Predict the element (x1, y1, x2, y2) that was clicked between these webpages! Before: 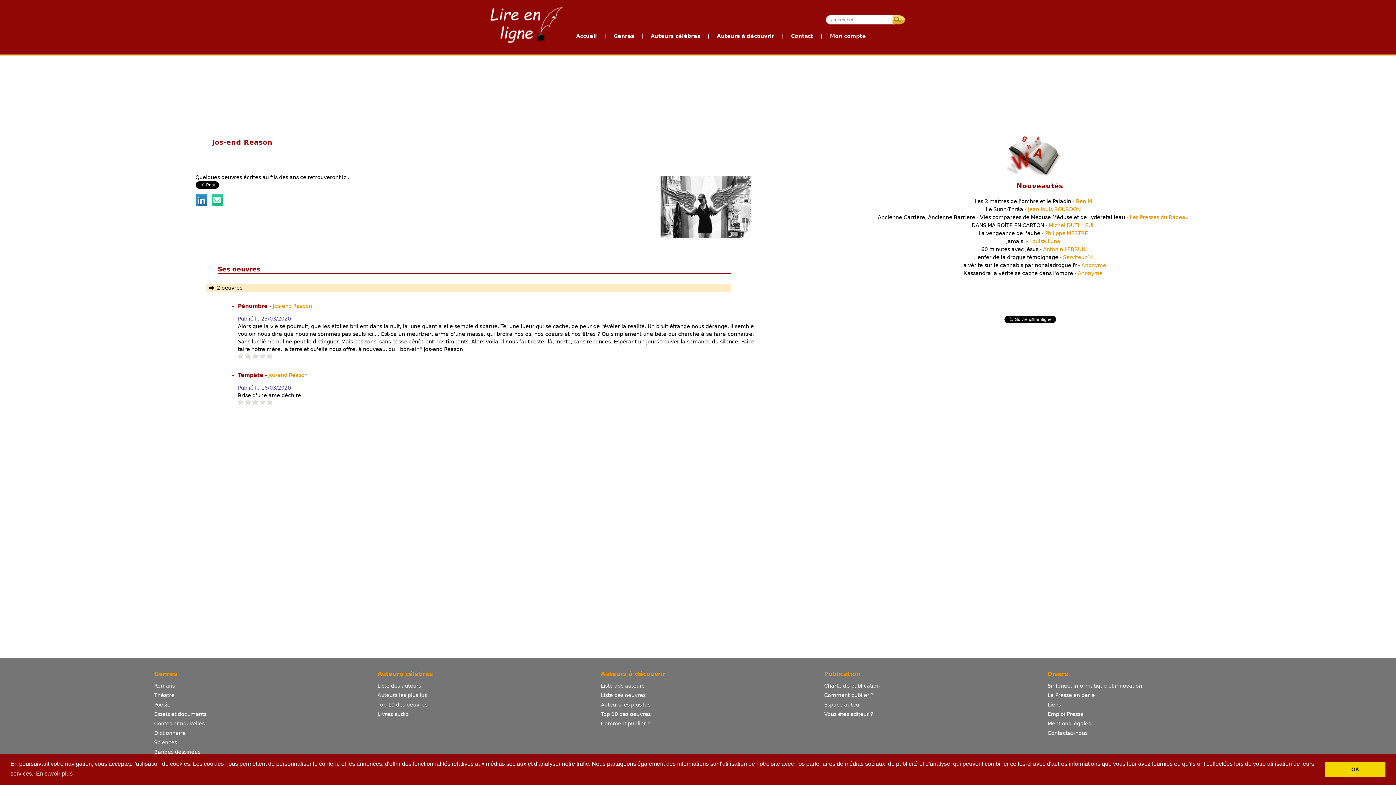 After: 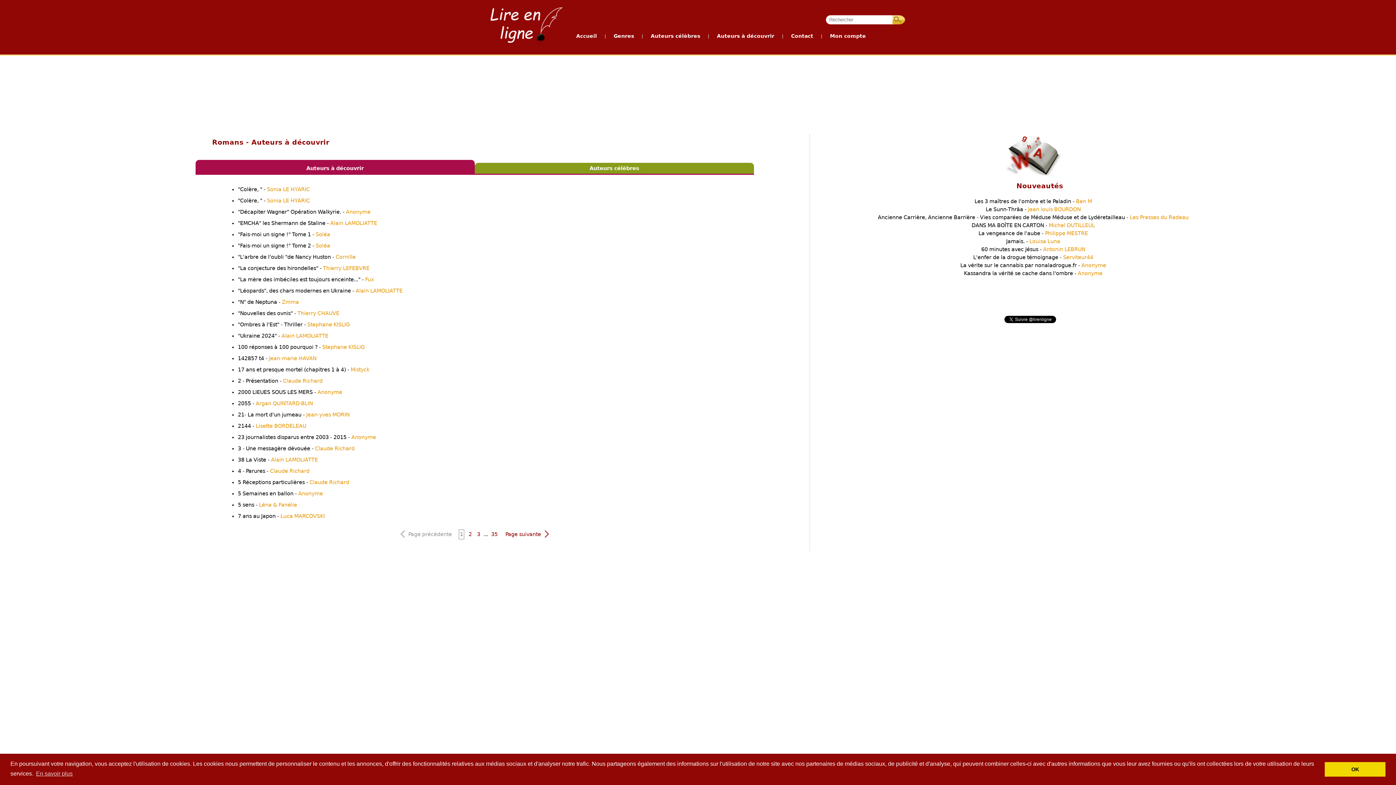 Action: bbox: (154, 683, 174, 689) label: Romans